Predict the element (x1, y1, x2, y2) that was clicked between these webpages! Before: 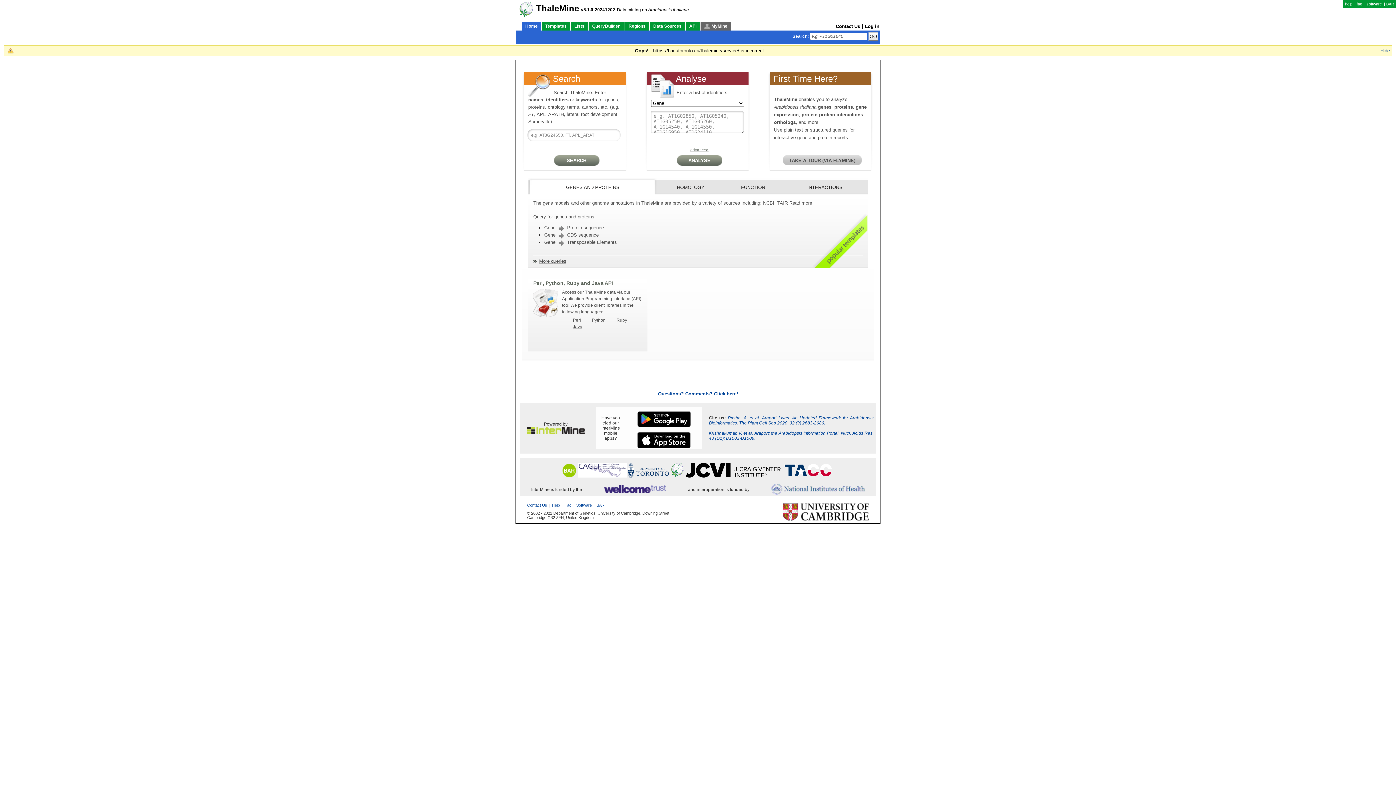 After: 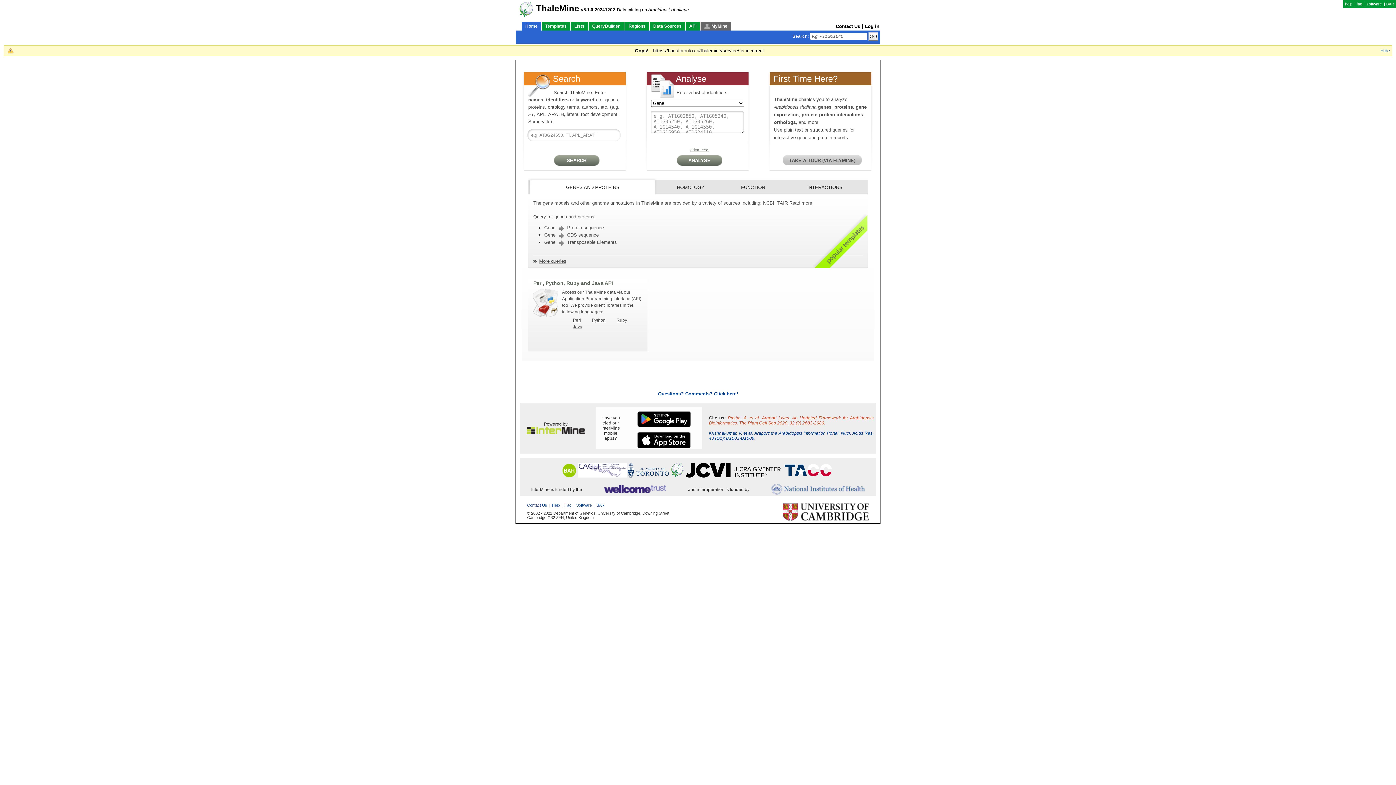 Action: bbox: (709, 415, 873, 425) label: Pasha, A. et al. Araport Lives: An Updated Framework for Arabidopsis Bioinformatics. The Plant Cell Sep 2020, 32 (9) 2683-2686.